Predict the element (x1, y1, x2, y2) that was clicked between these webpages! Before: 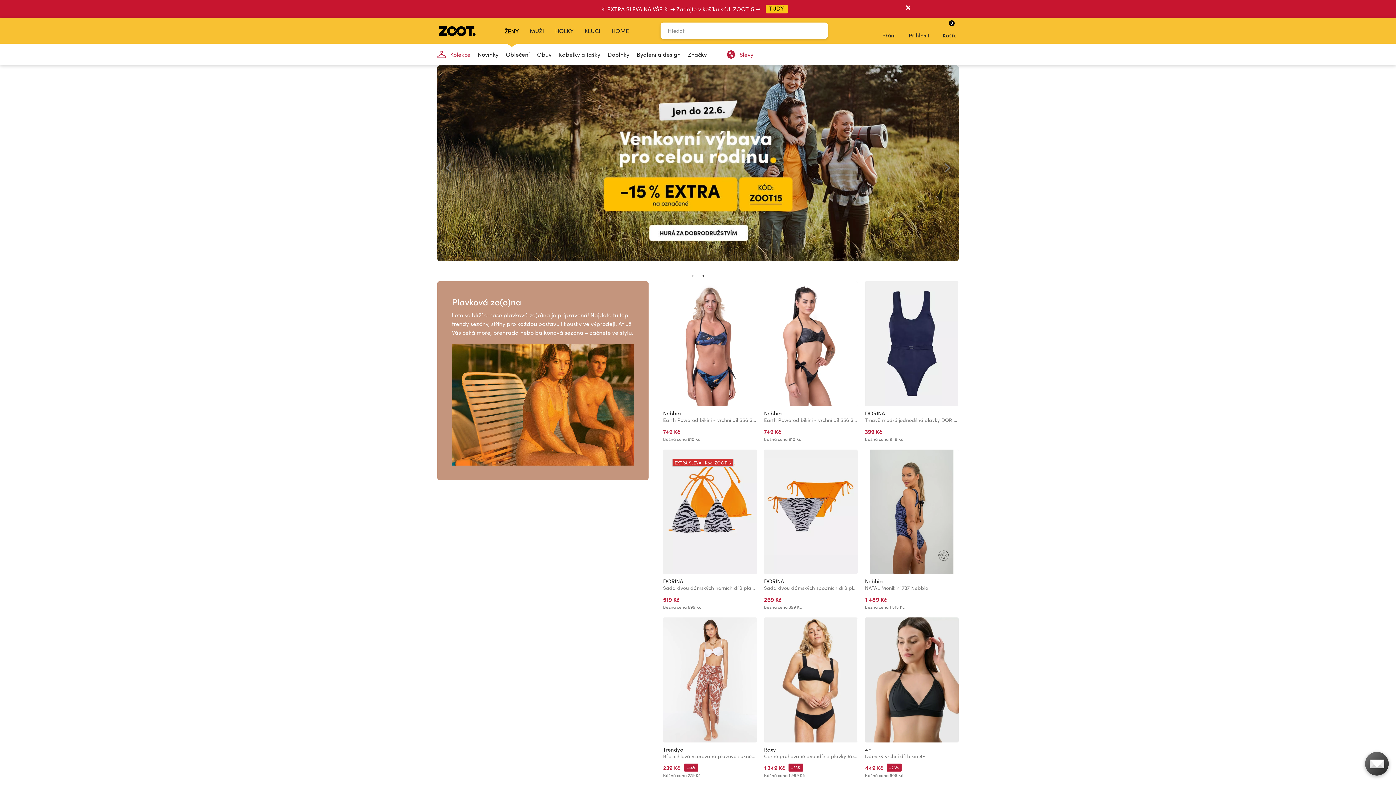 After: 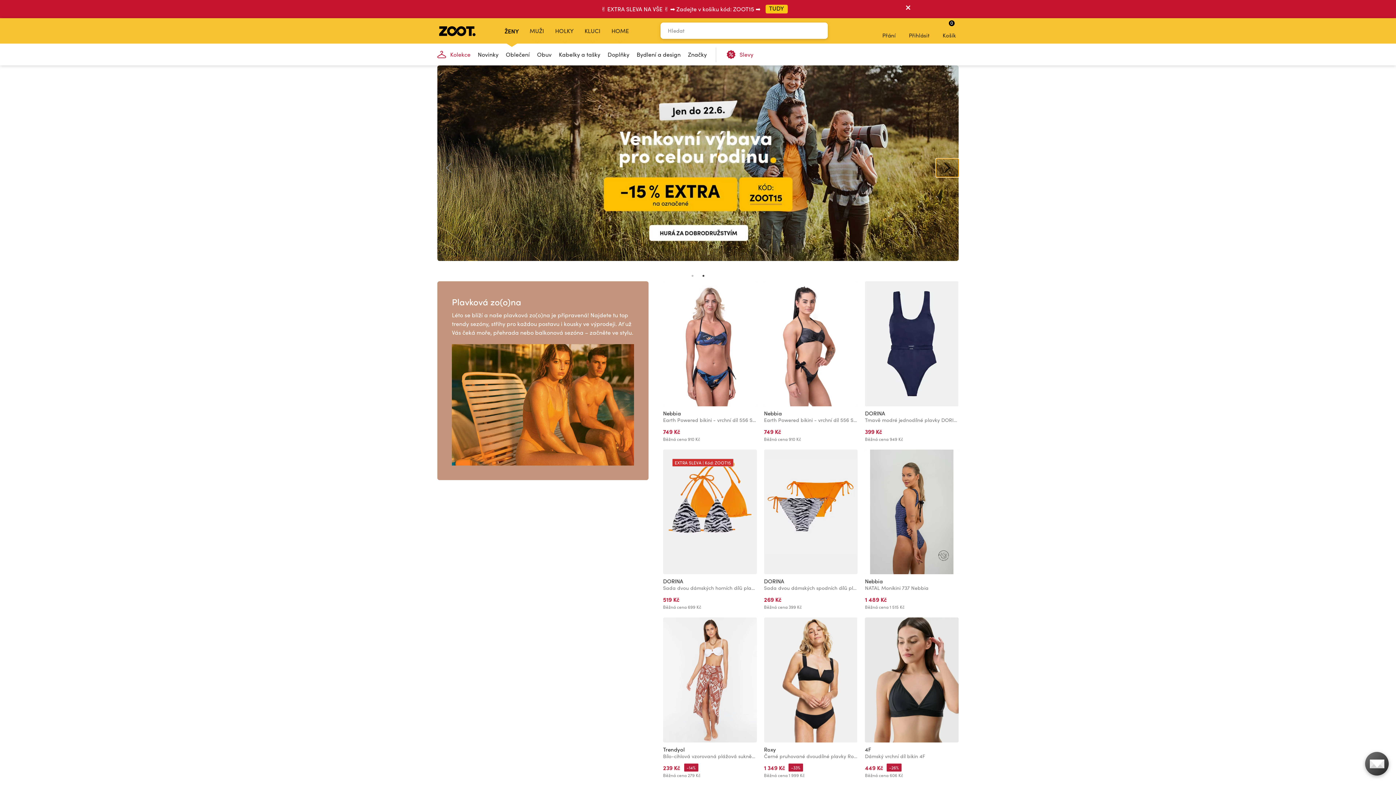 Action: bbox: (936, 158, 958, 177)